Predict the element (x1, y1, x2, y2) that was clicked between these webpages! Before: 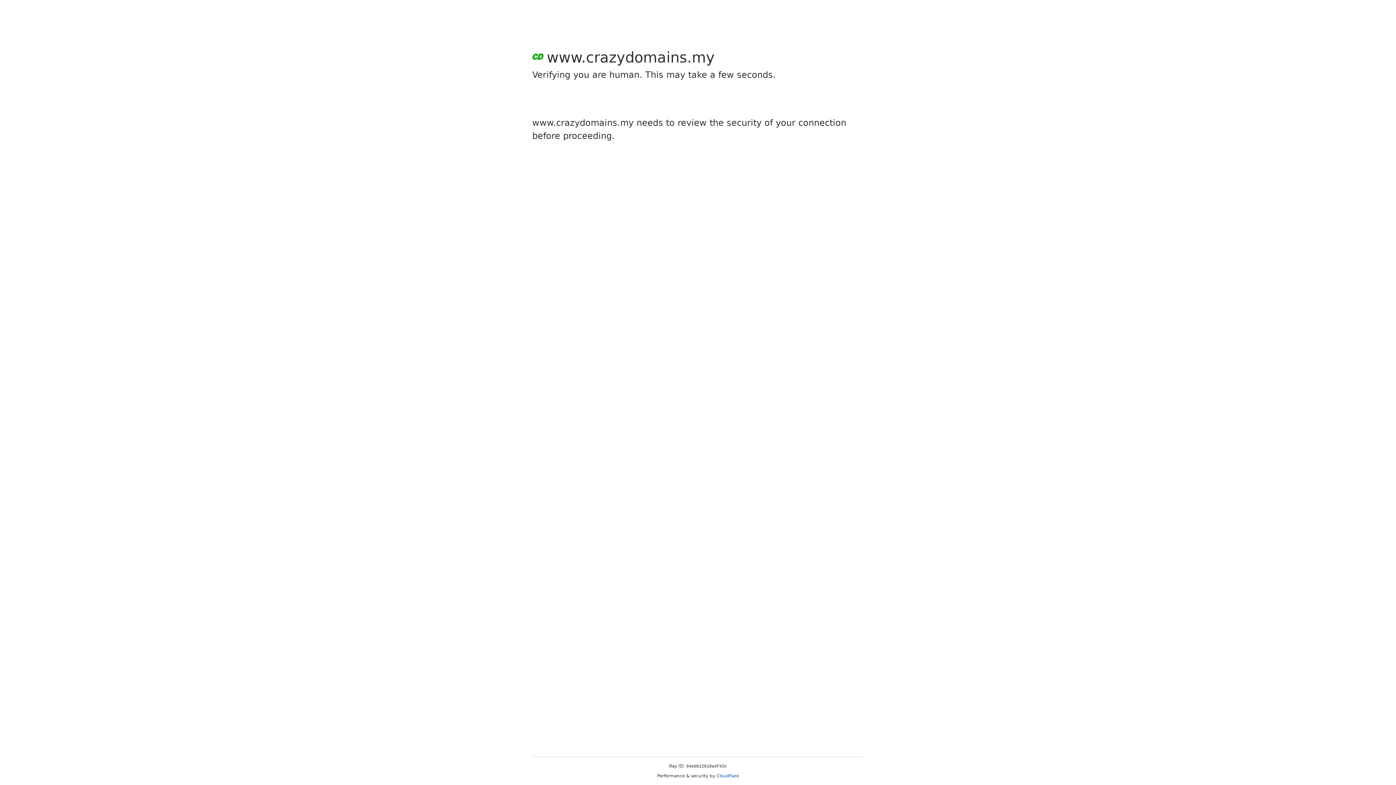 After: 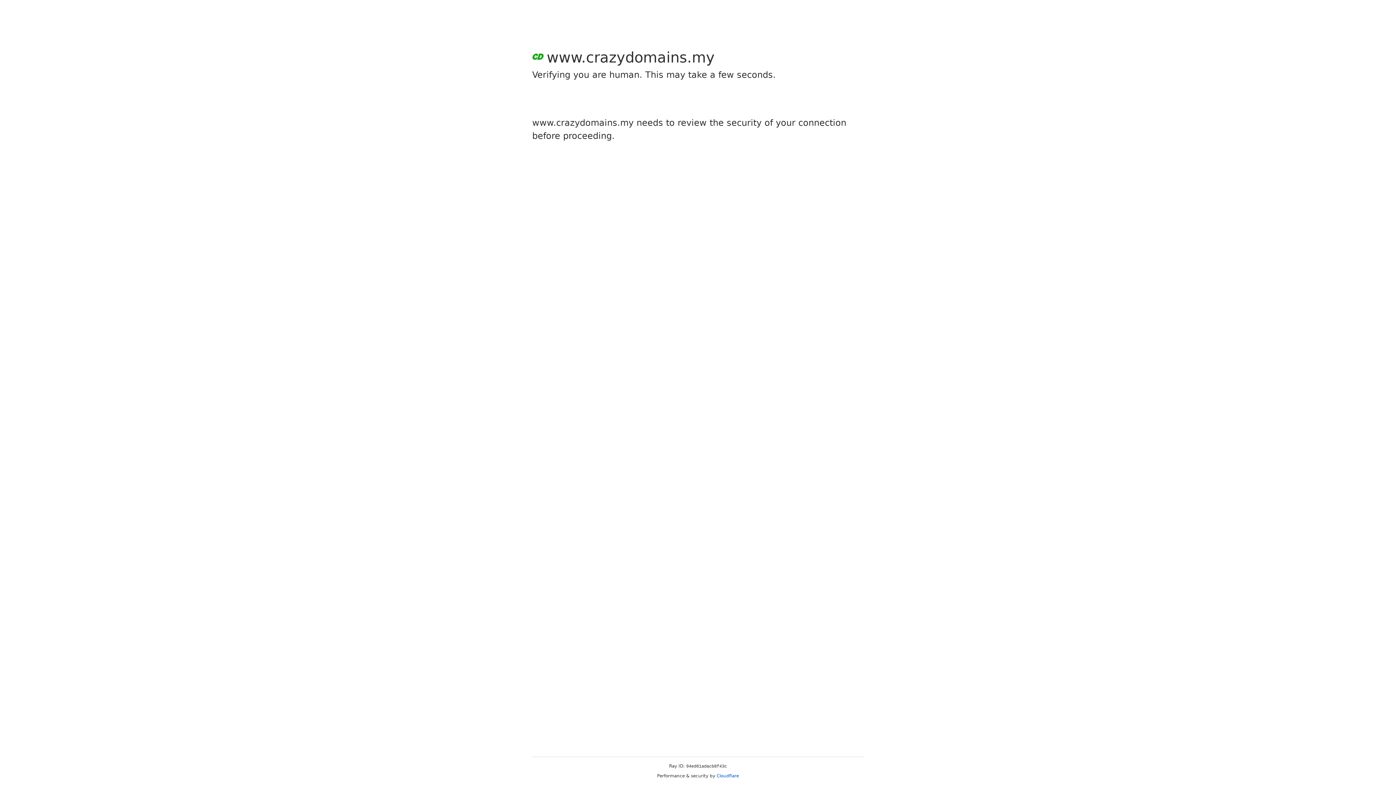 Action: label: Cloudflare bbox: (716, 773, 739, 778)